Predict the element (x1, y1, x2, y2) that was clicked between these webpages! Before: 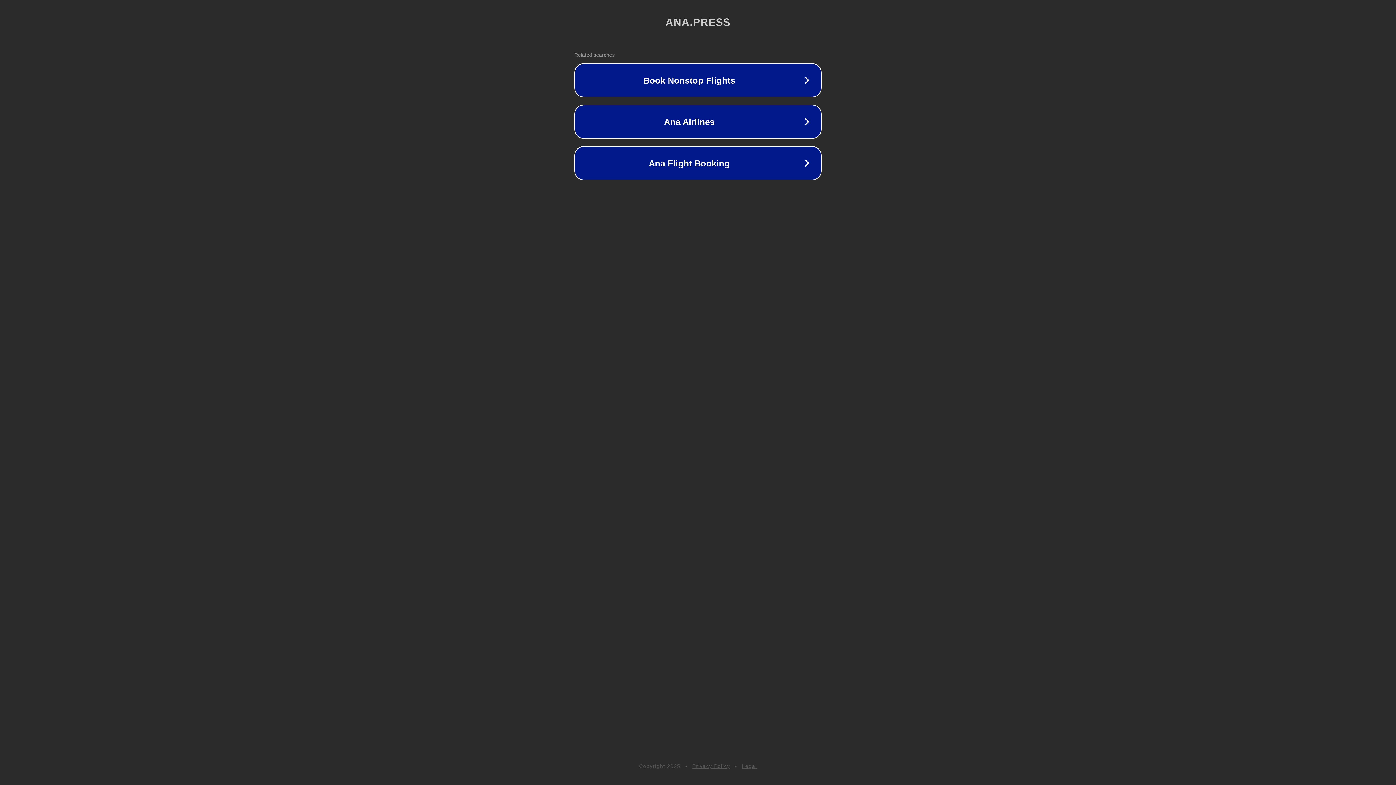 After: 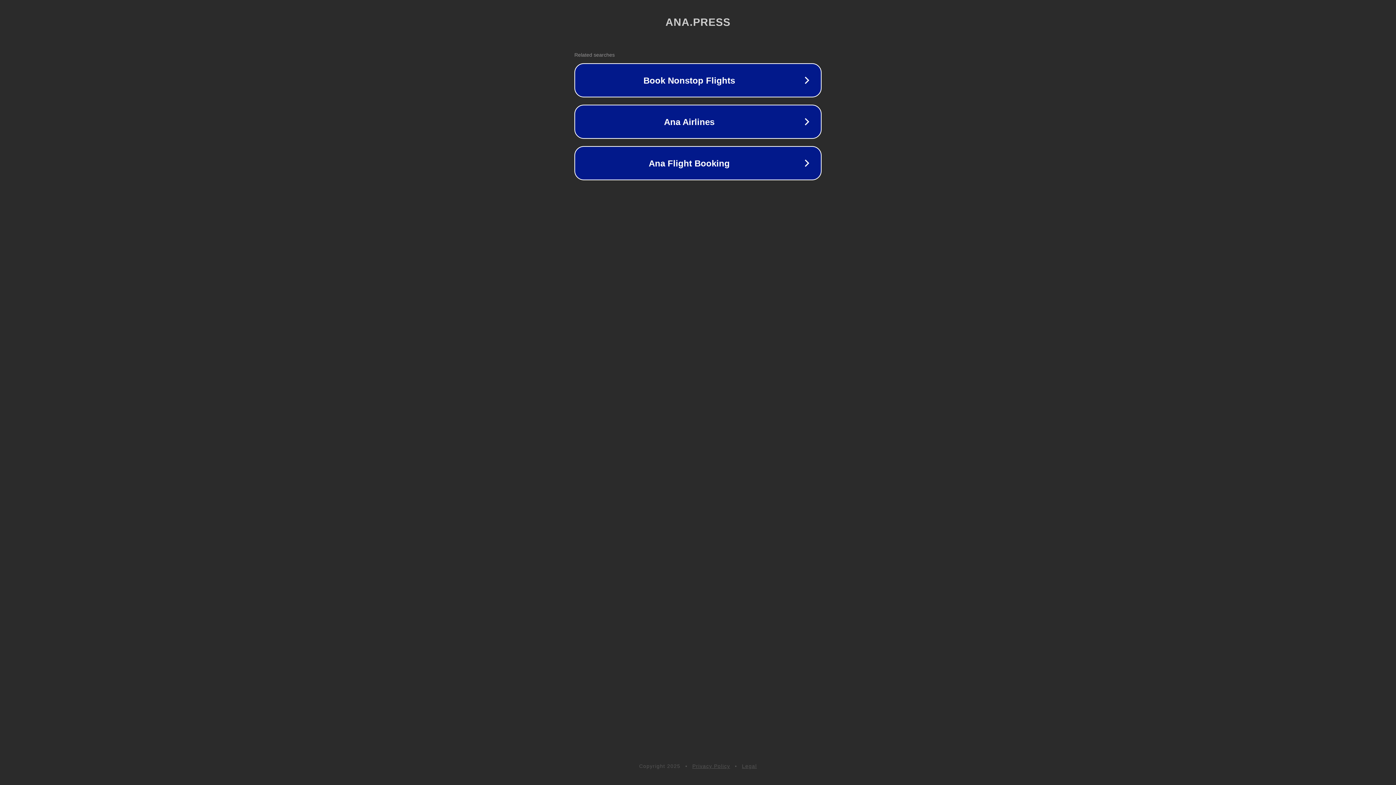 Action: bbox: (742, 763, 757, 769) label: Legal